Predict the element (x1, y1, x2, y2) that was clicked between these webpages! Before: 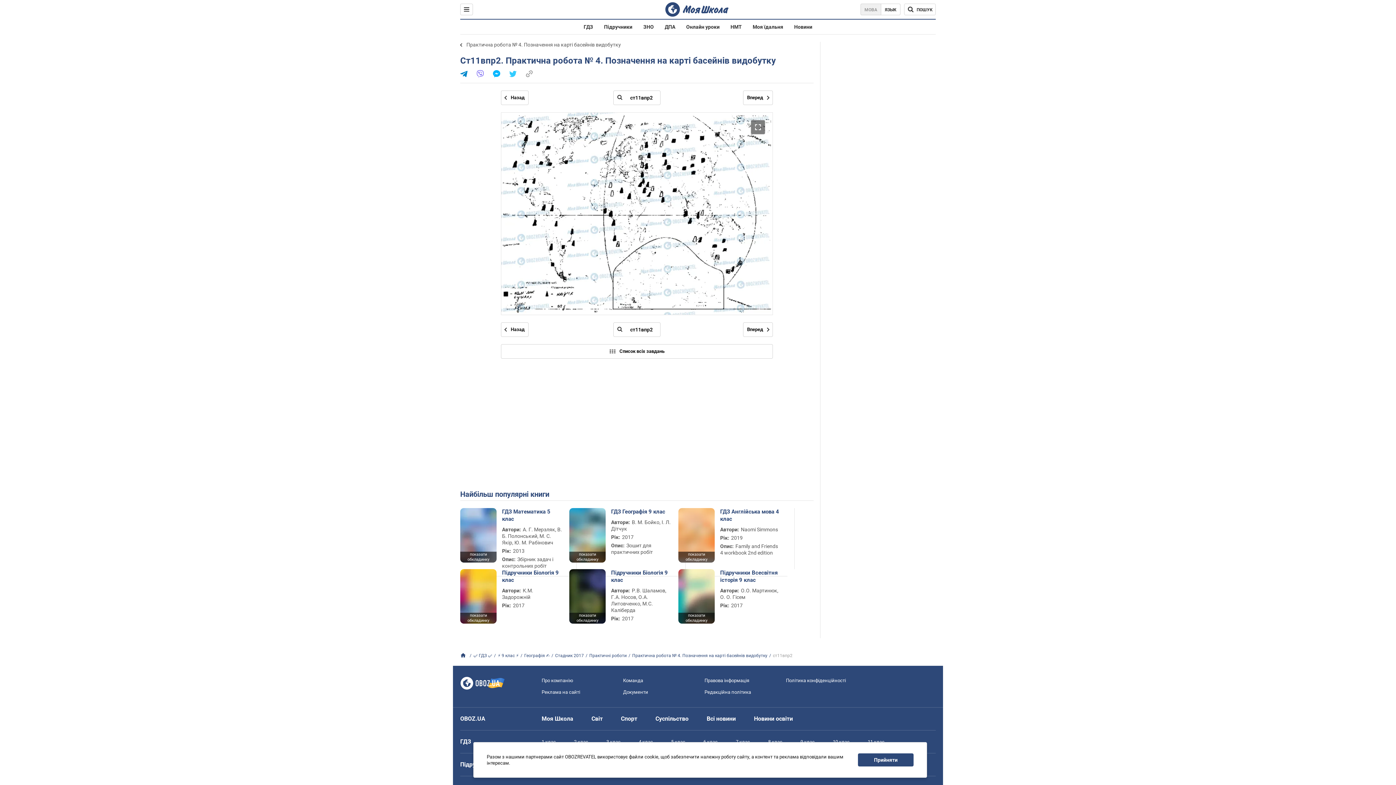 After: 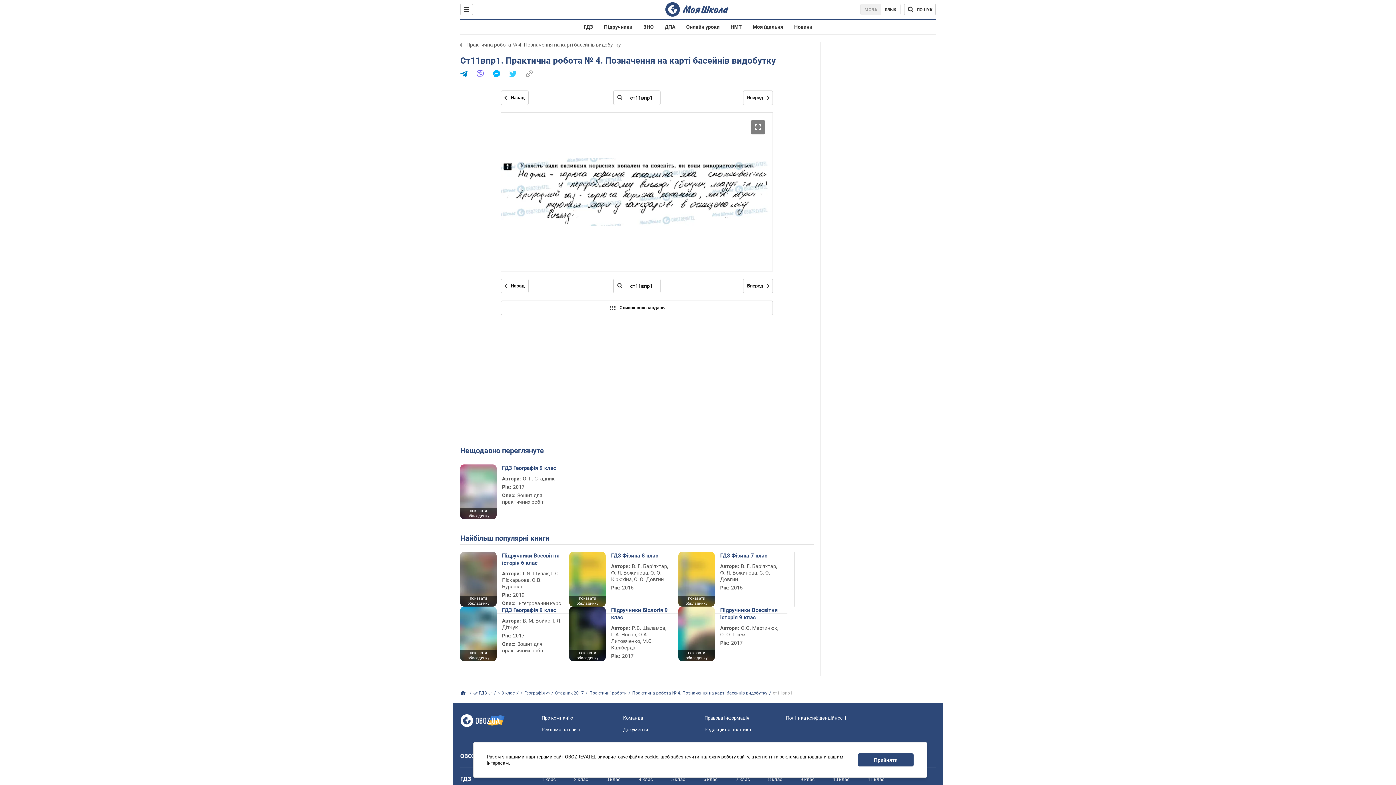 Action: bbox: (501, 322, 528, 337) label: Попередня сторінка